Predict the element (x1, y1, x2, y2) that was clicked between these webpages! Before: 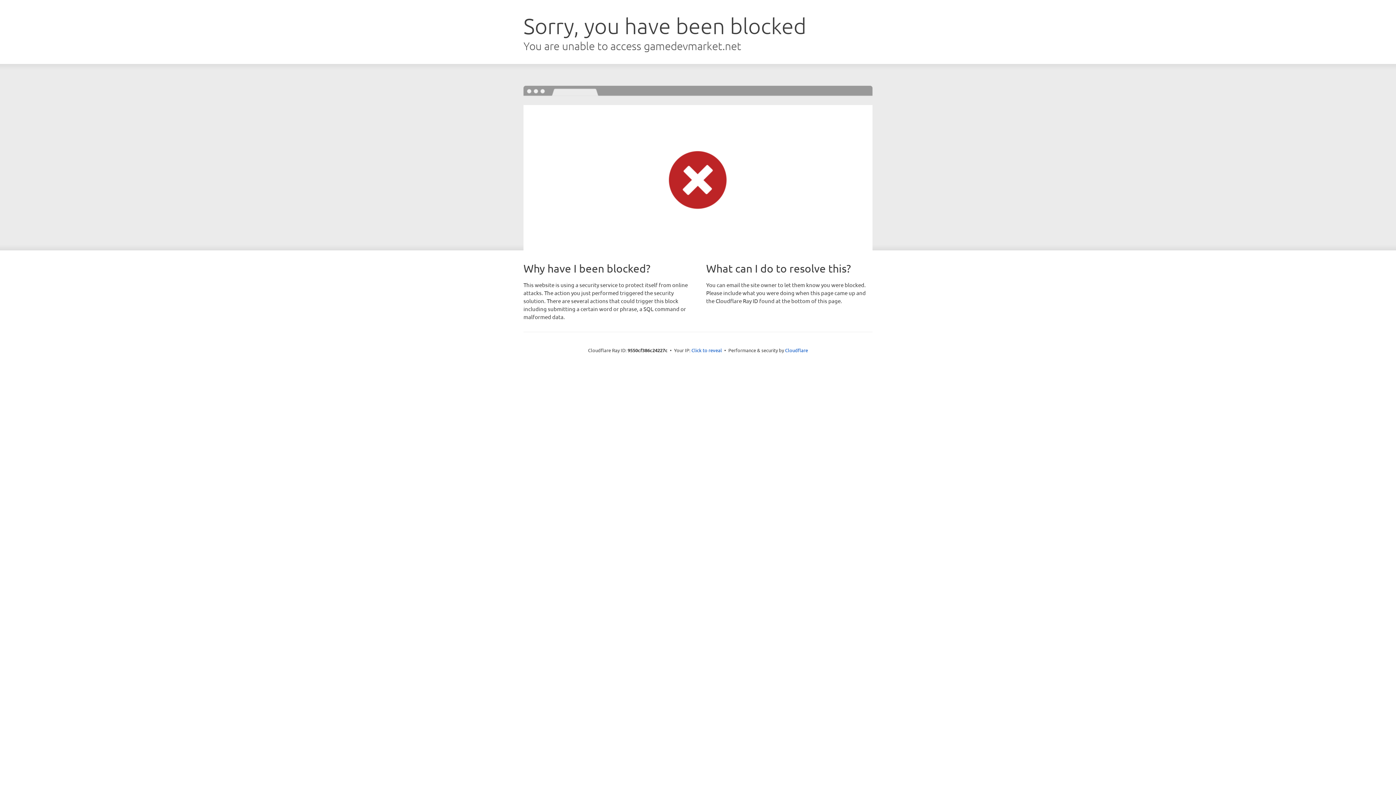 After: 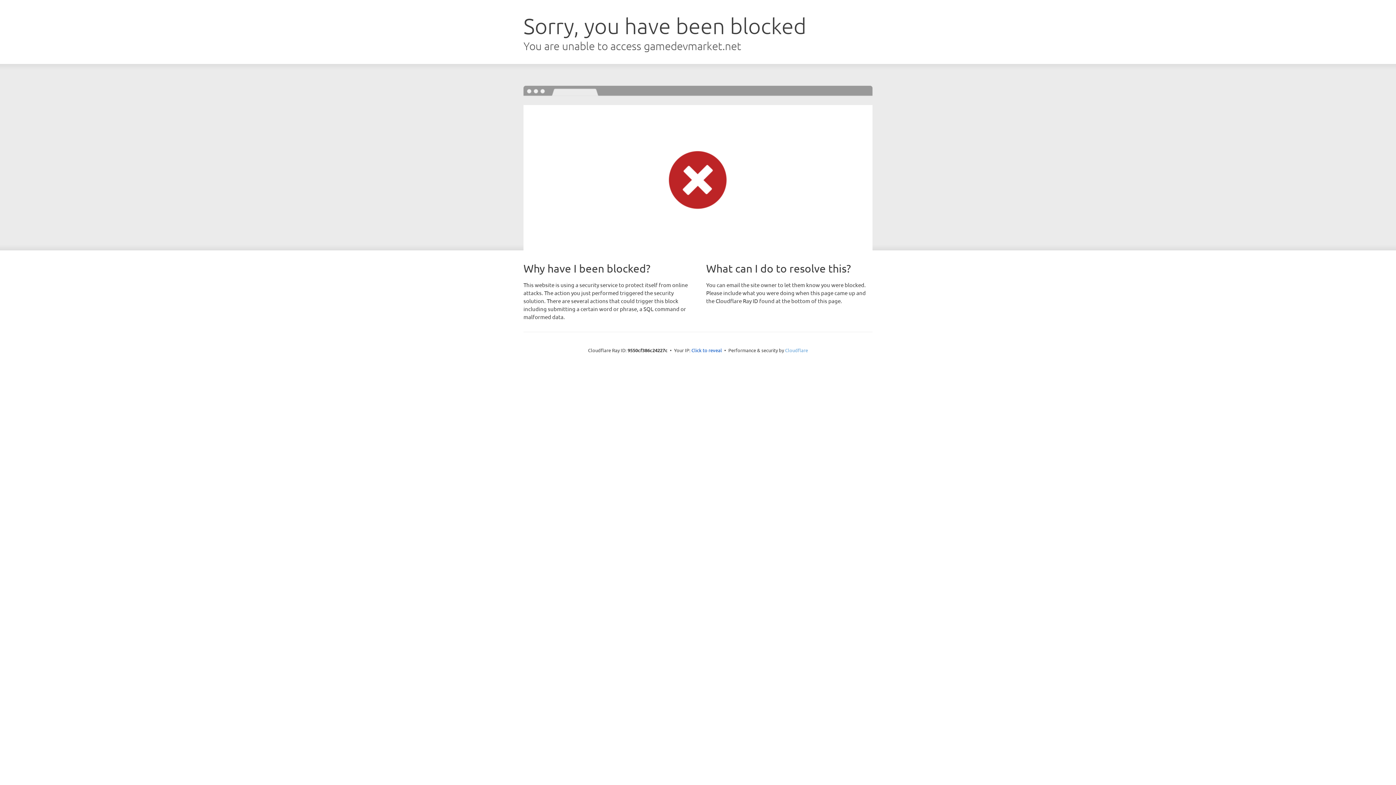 Action: label: Cloudflare bbox: (785, 347, 808, 353)